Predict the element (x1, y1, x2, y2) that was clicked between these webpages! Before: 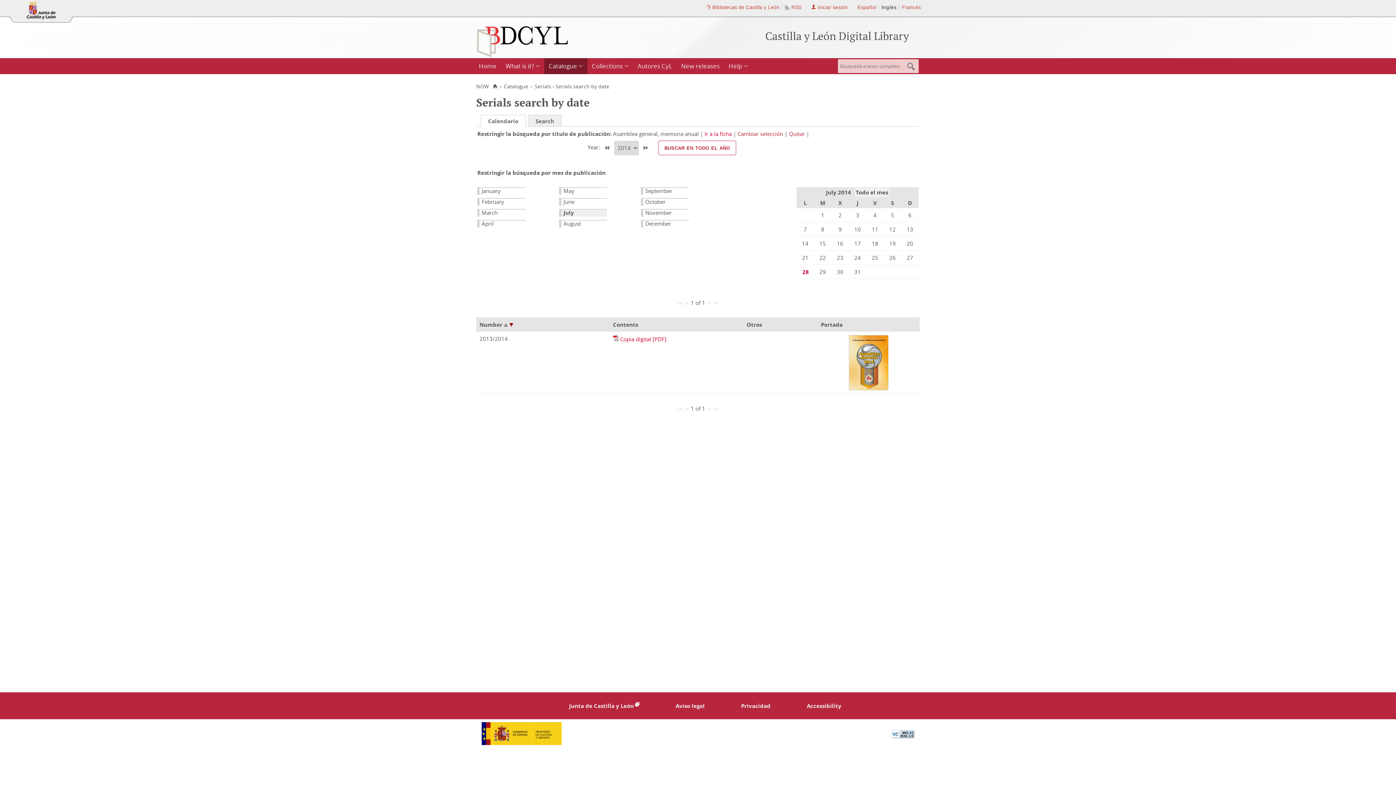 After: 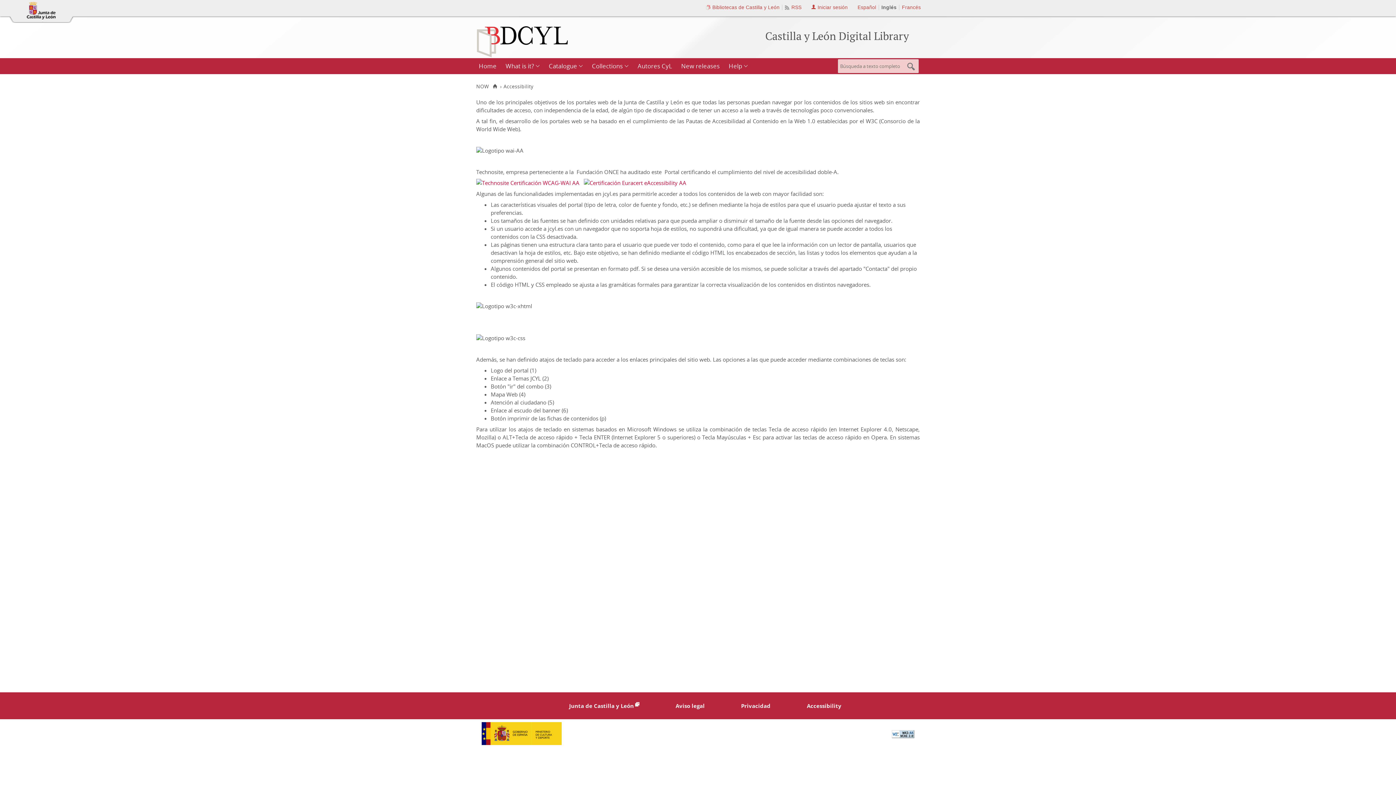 Action: label: Accessibility bbox: (807, 702, 841, 709)